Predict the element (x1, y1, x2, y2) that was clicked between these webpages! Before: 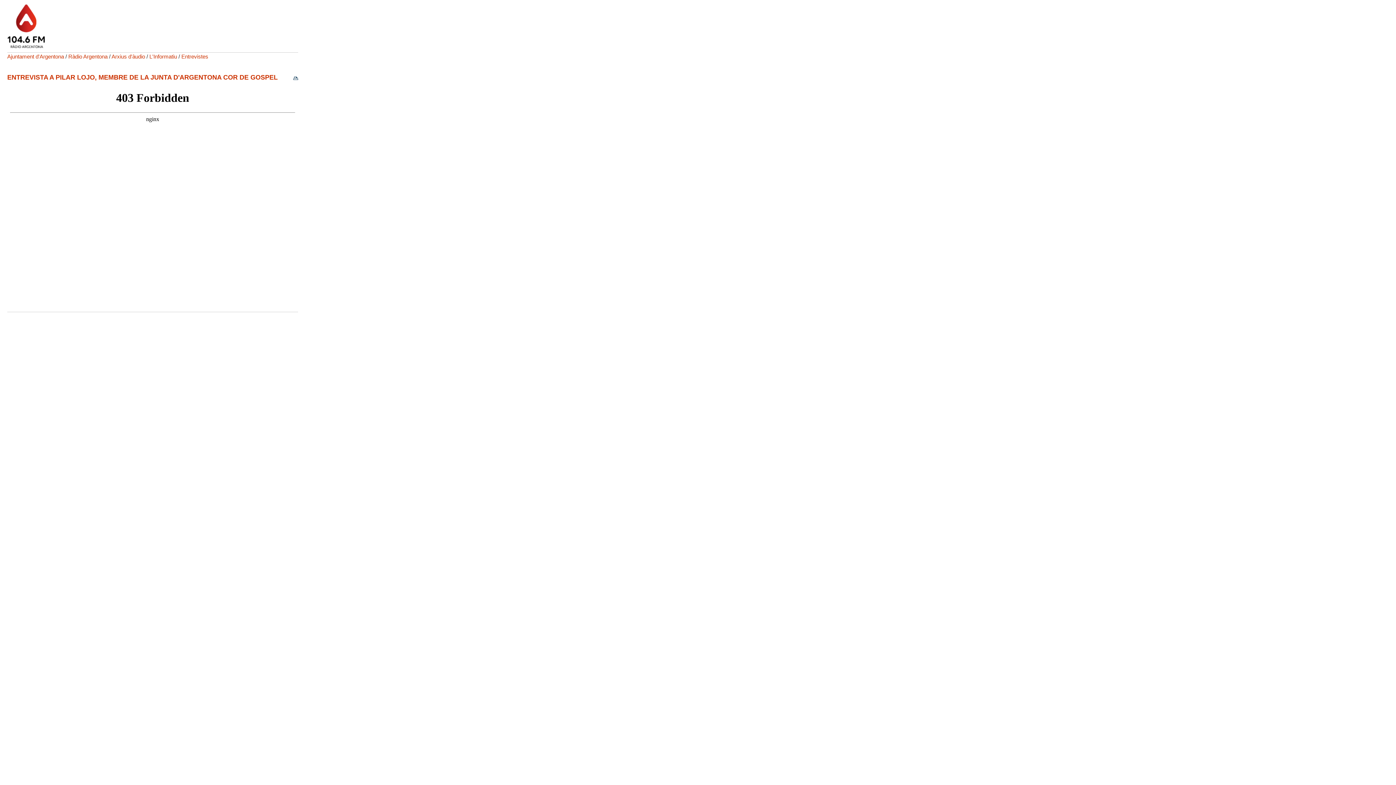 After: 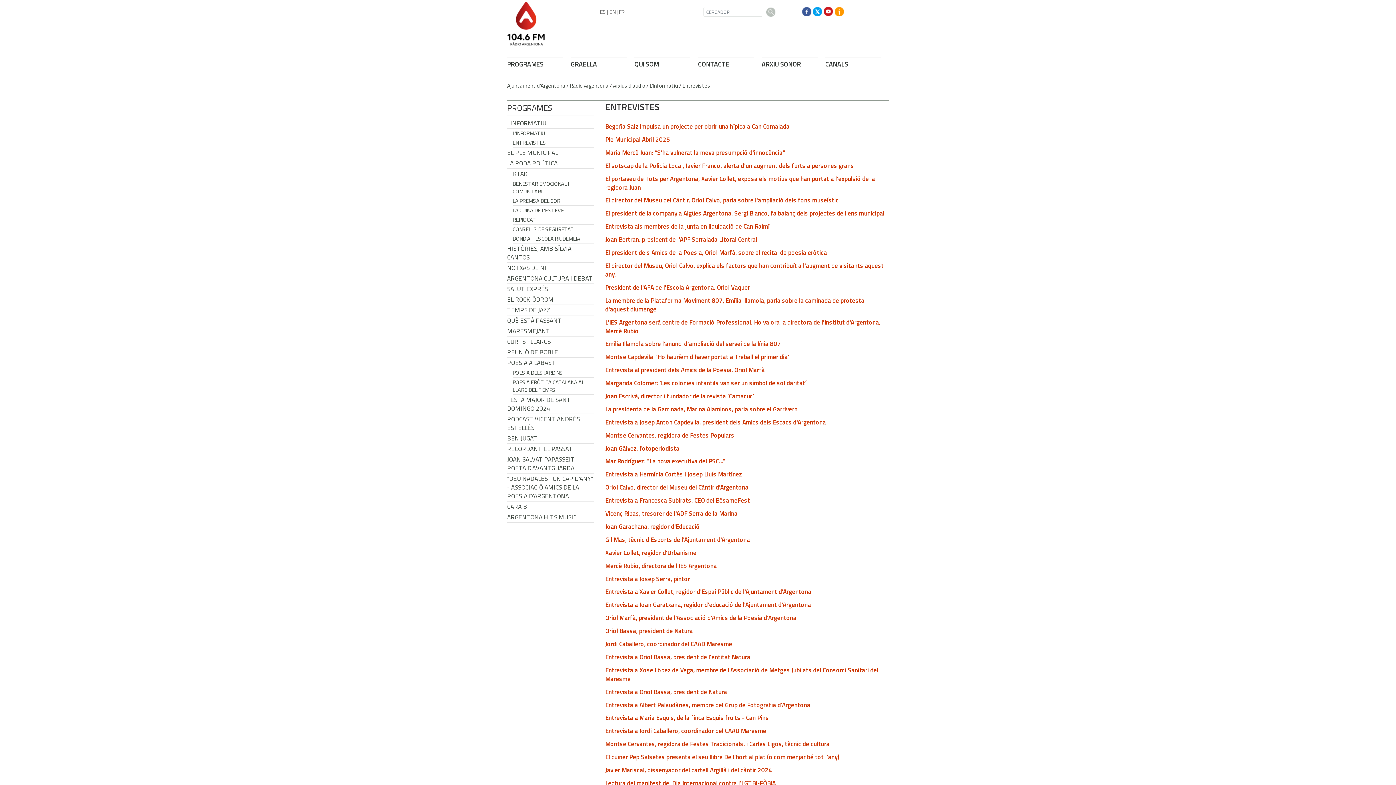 Action: label: Entrevistes bbox: (181, 53, 208, 59)